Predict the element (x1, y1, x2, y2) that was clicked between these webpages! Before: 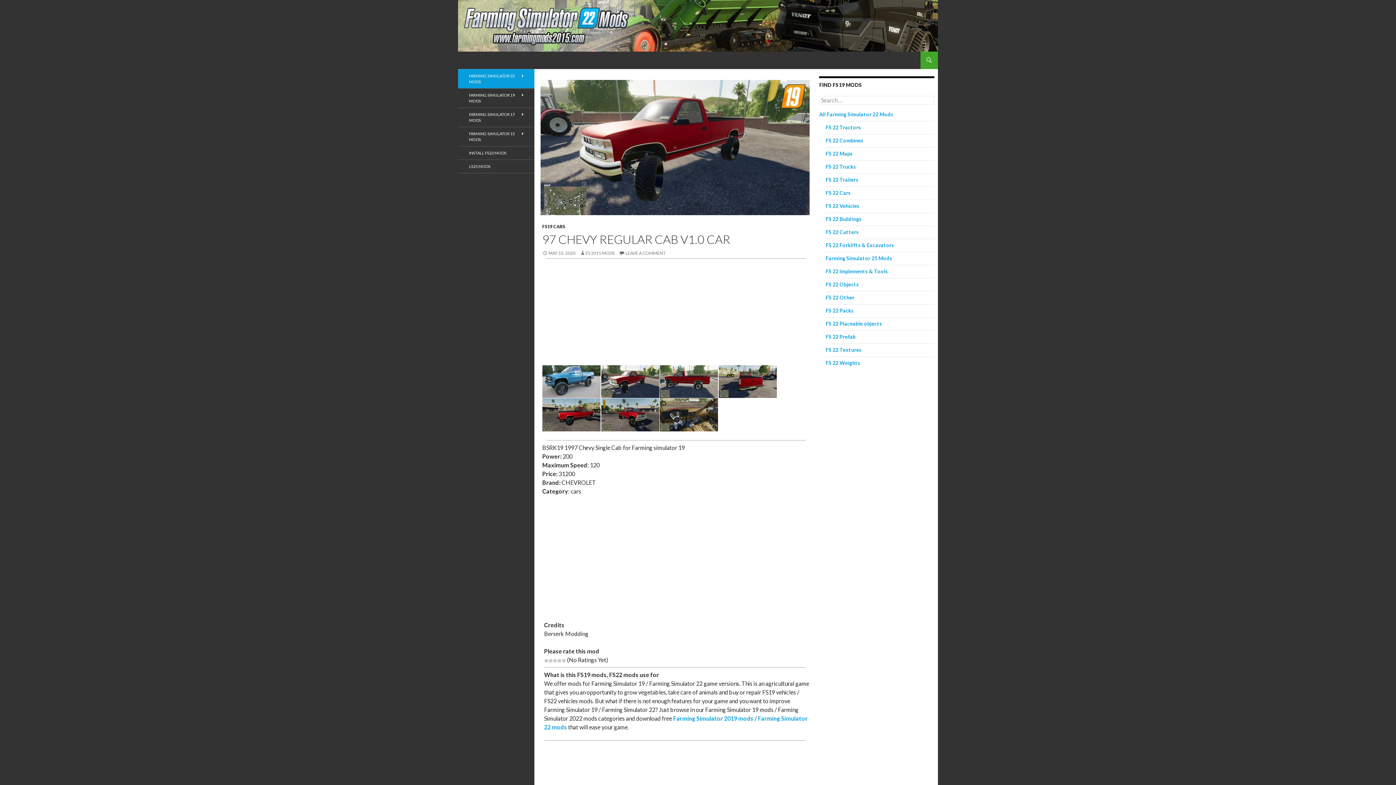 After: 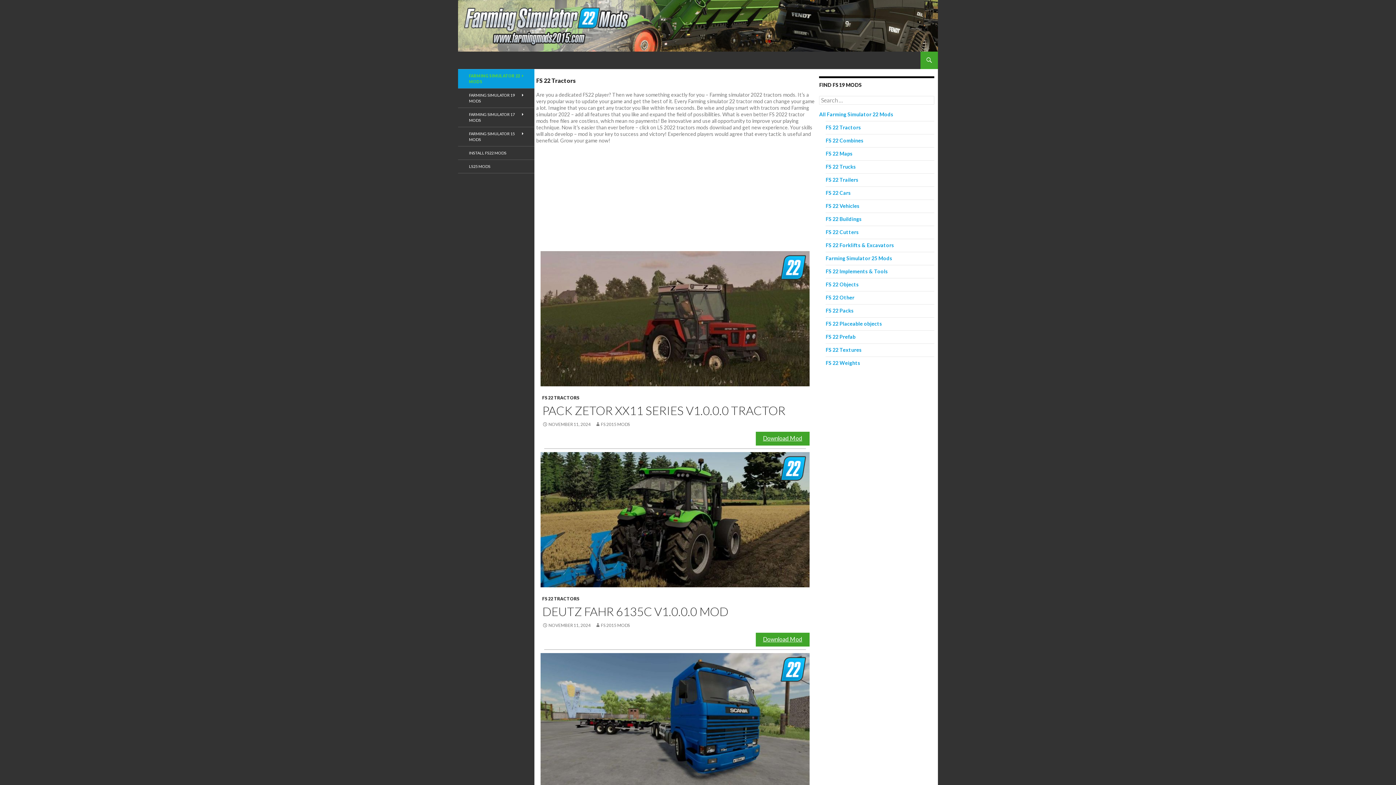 Action: label: FS 22 Tractors bbox: (825, 124, 861, 130)